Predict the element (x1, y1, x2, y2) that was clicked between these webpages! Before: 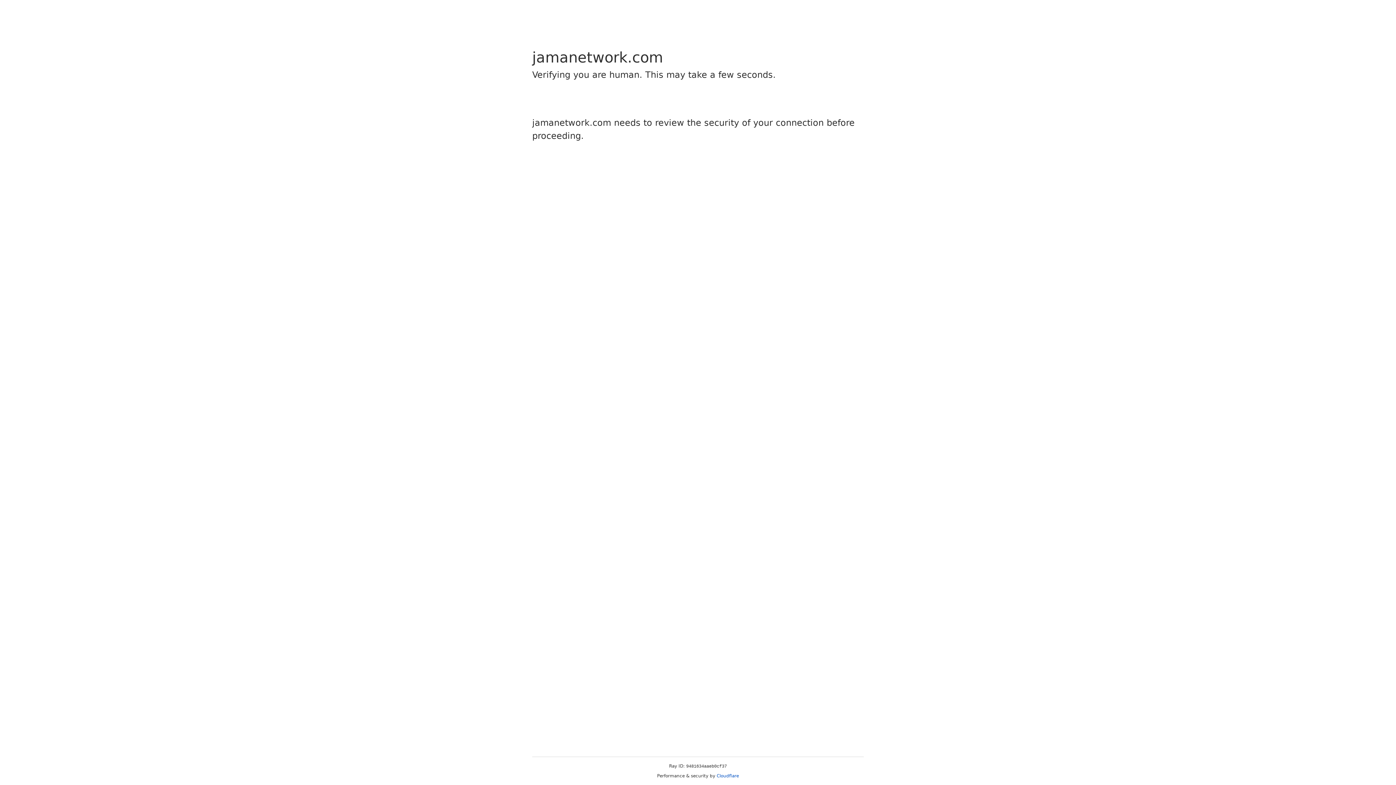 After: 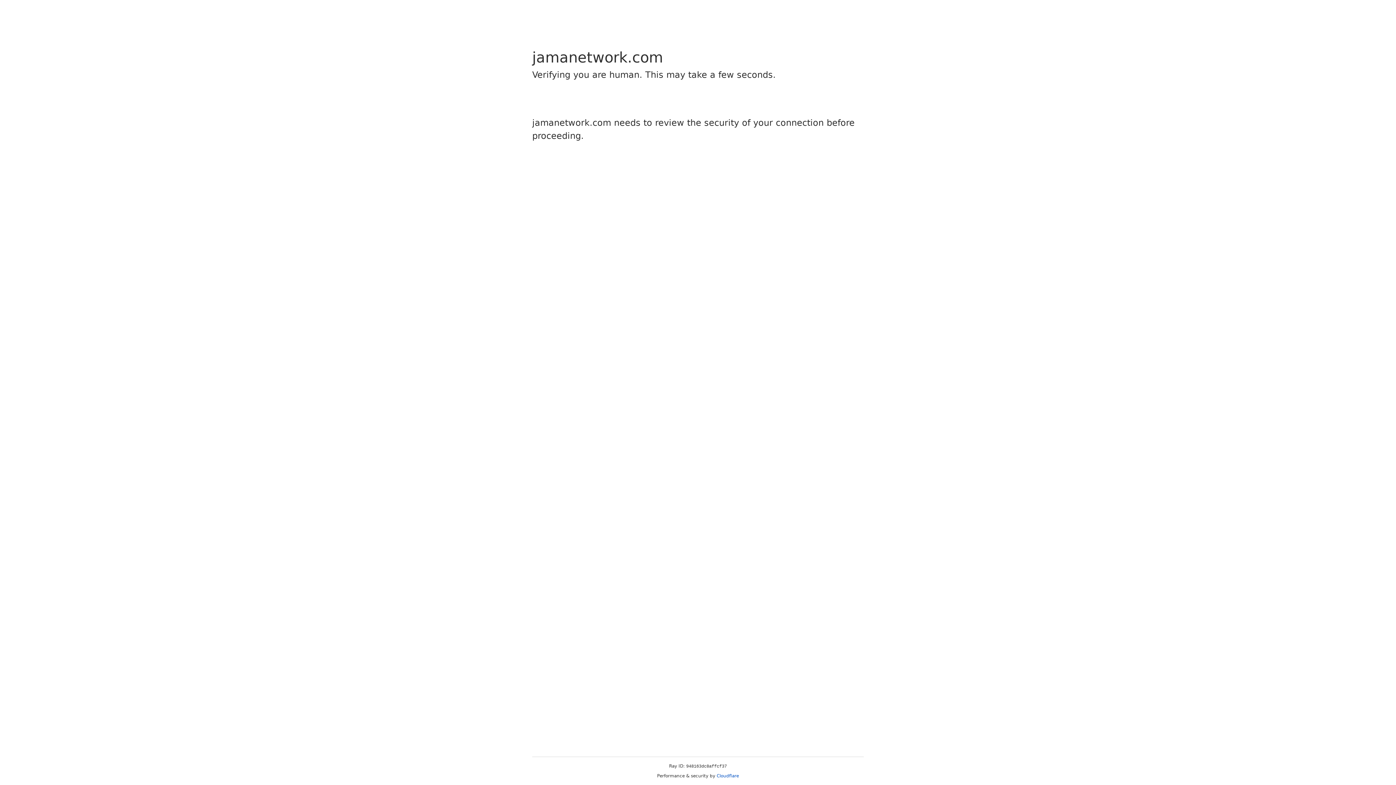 Action: label: Cloudflare bbox: (716, 773, 739, 778)